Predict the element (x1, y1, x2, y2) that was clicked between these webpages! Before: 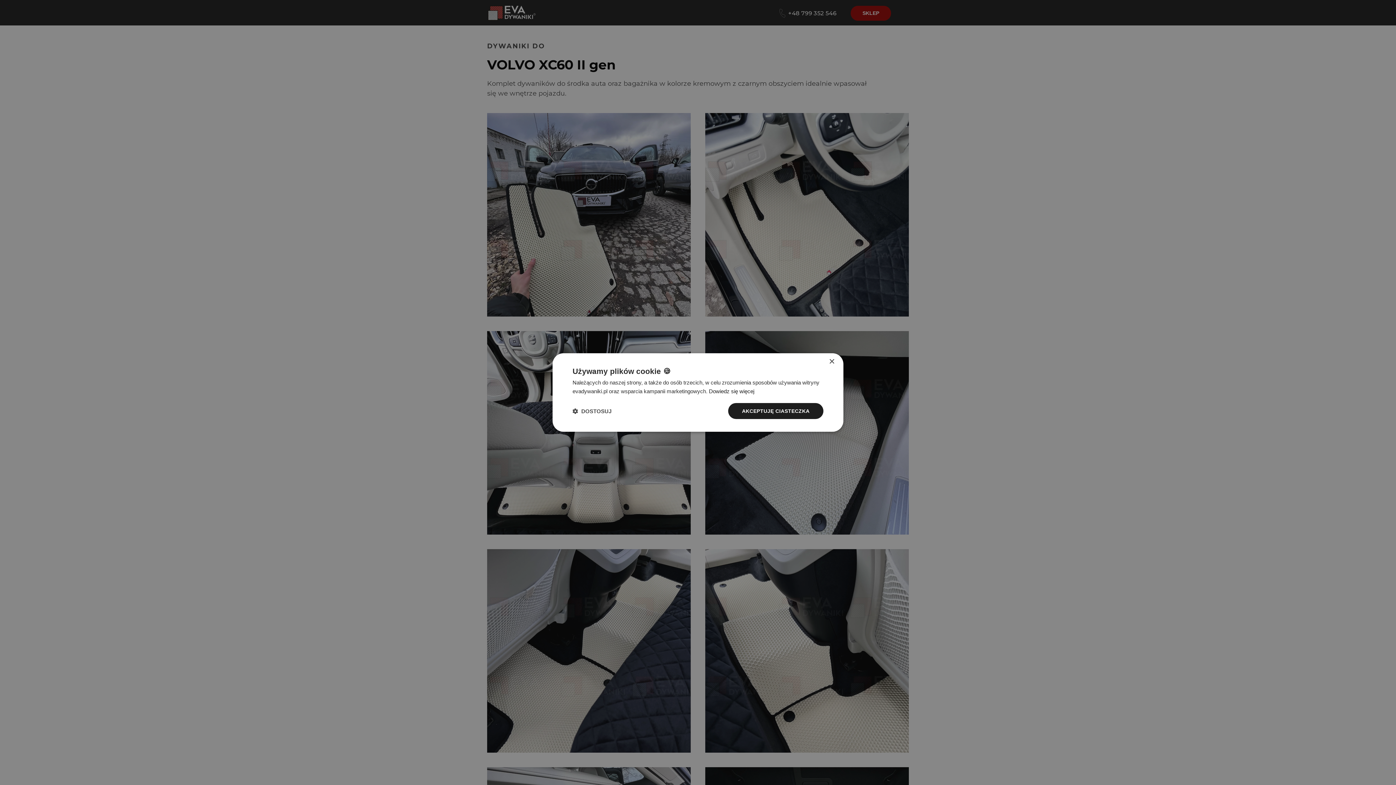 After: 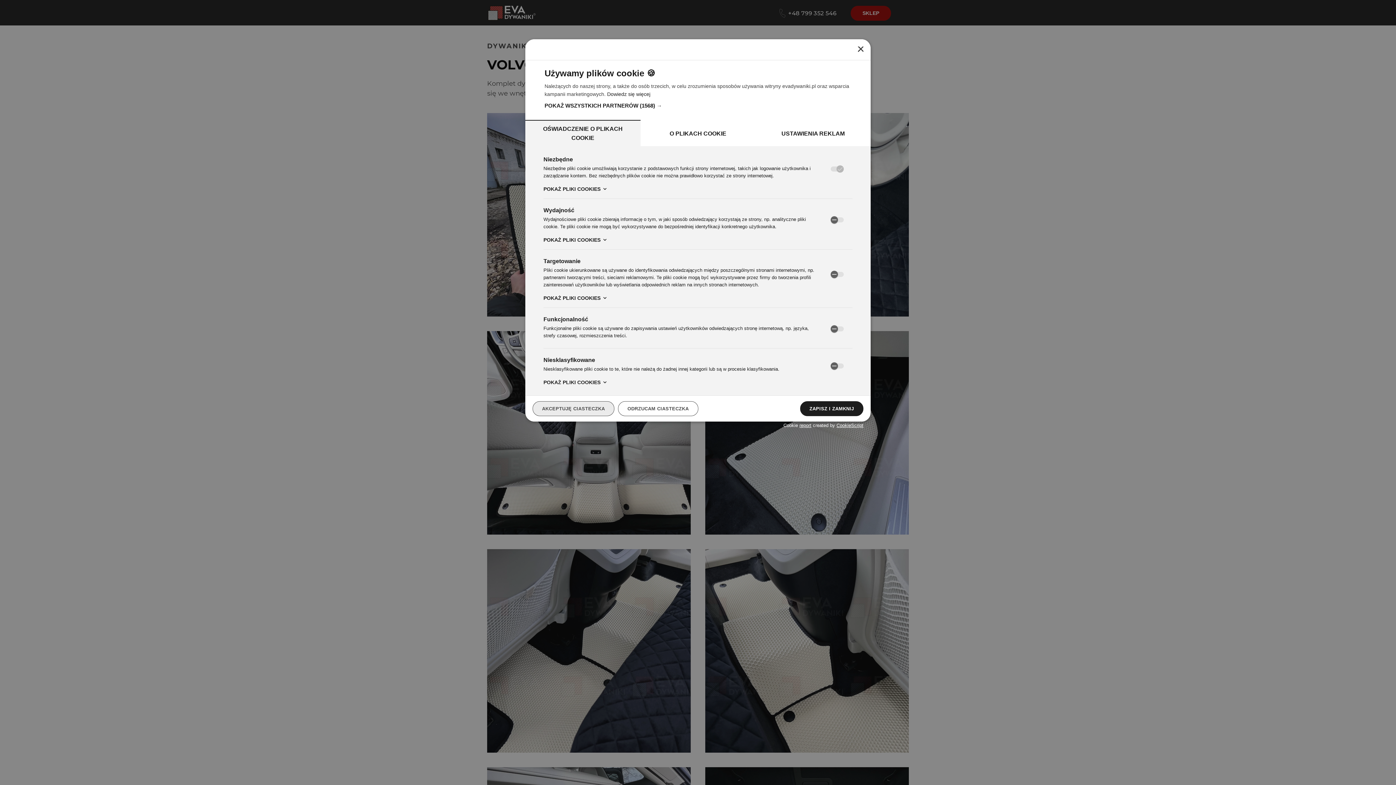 Action: bbox: (572, 407, 611, 414) label:  DOSTOSUJ